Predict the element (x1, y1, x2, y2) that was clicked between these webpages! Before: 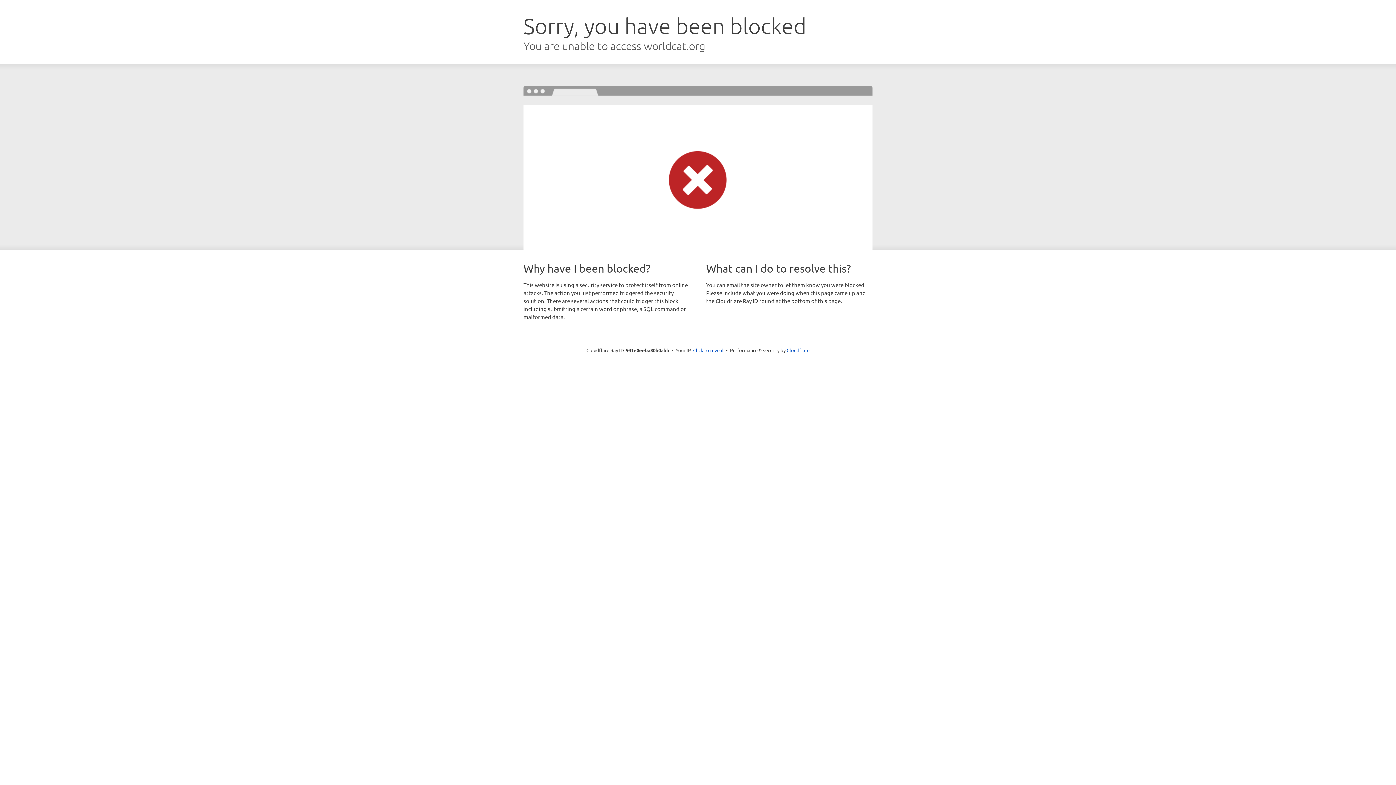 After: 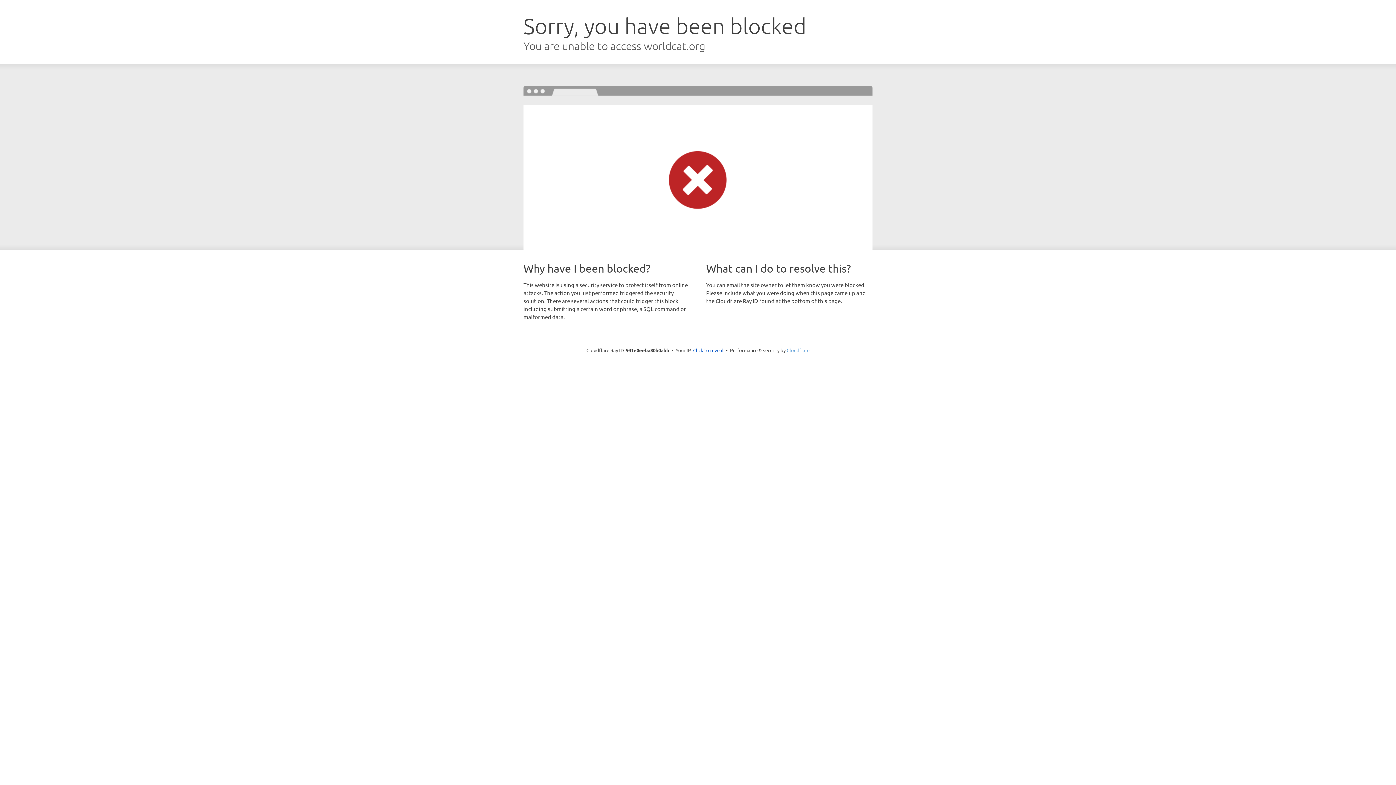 Action: label: Cloudflare bbox: (786, 347, 809, 353)